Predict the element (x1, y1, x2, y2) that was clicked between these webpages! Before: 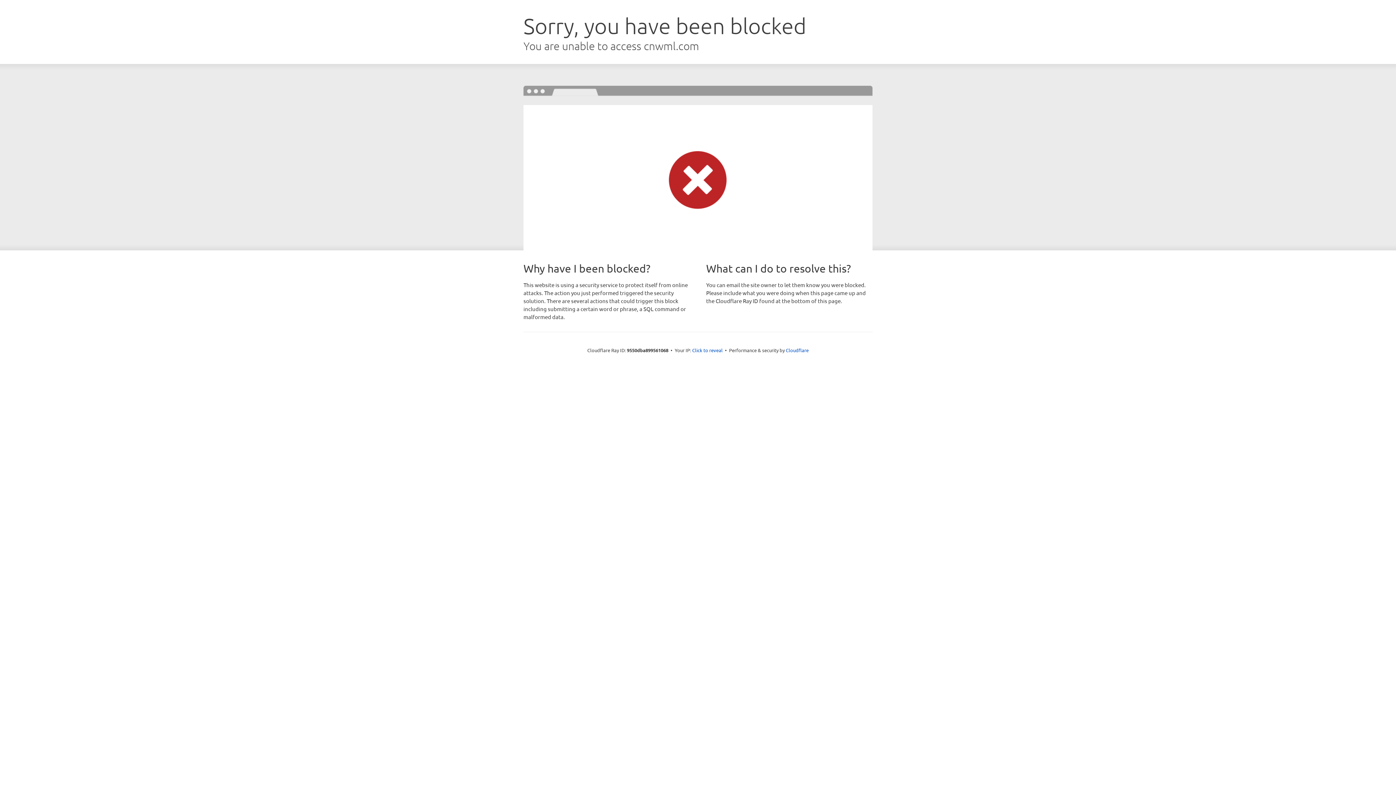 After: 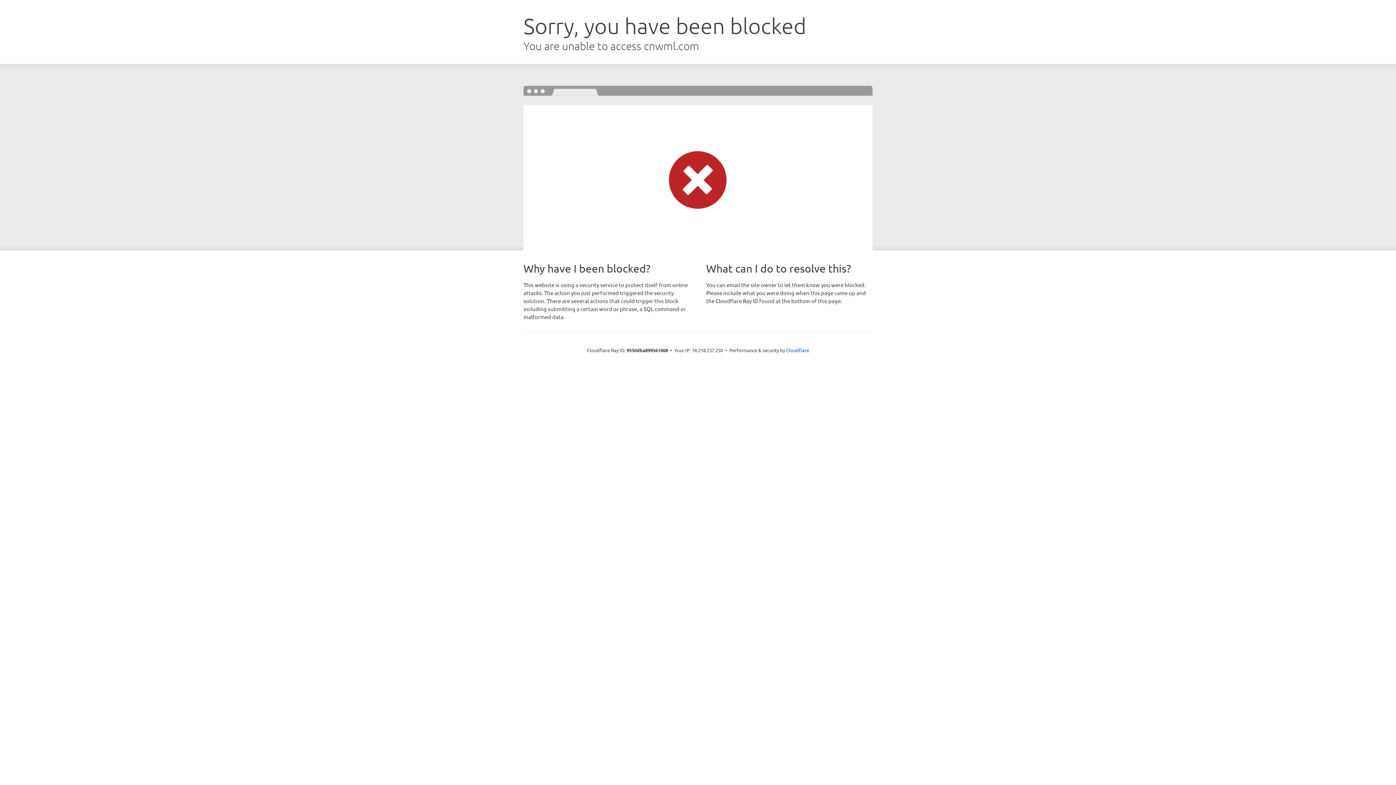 Action: label: Click to reveal bbox: (692, 346, 722, 353)